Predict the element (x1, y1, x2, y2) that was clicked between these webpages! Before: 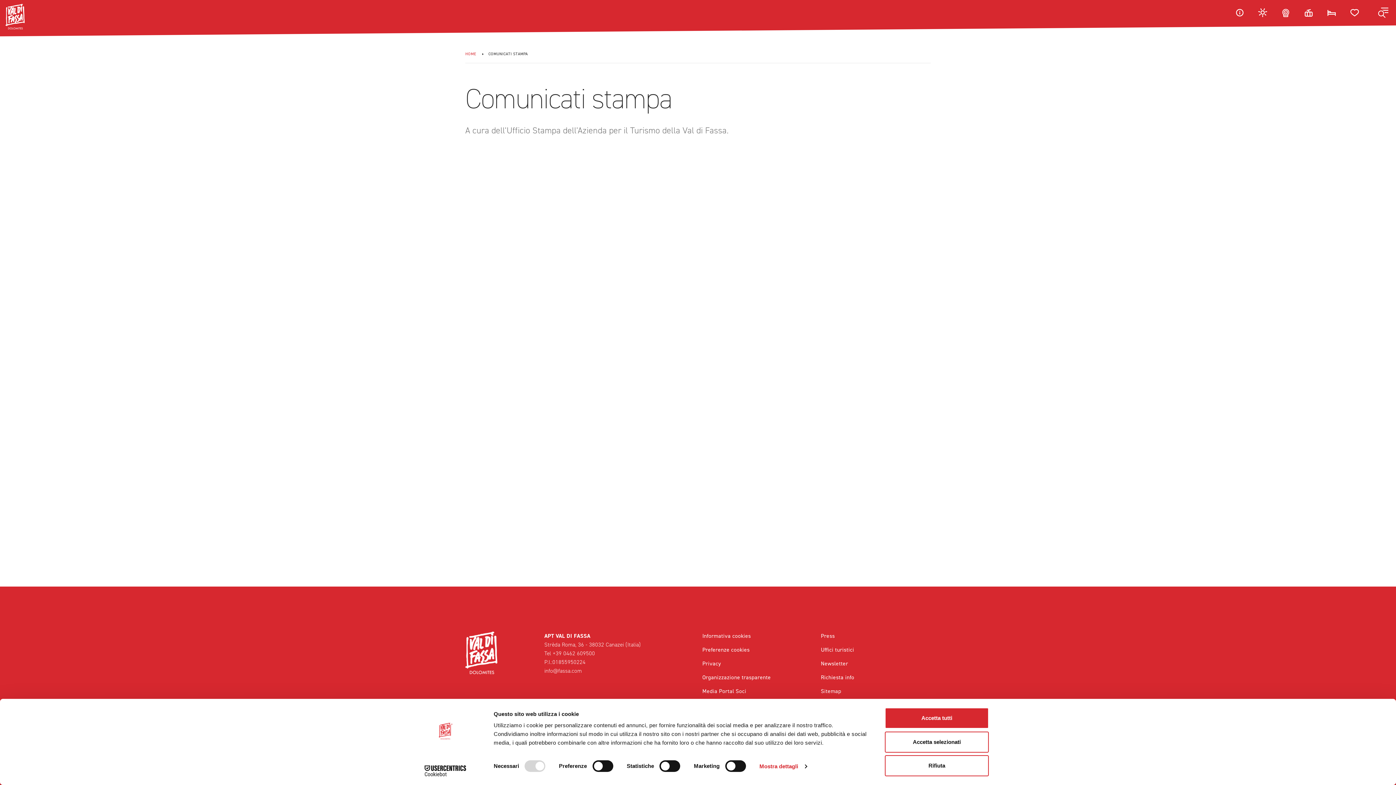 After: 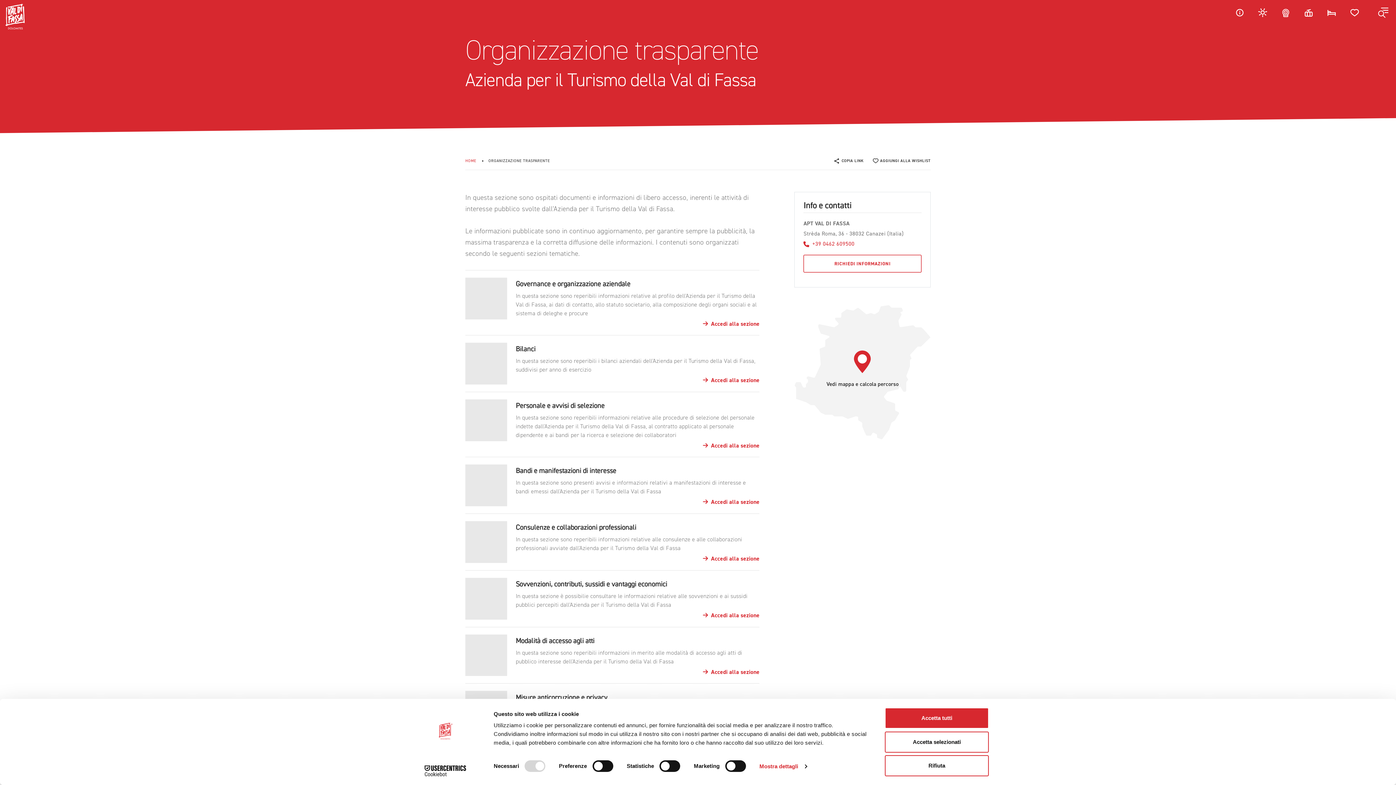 Action: bbox: (702, 673, 771, 681) label: Organizzazione trasparente